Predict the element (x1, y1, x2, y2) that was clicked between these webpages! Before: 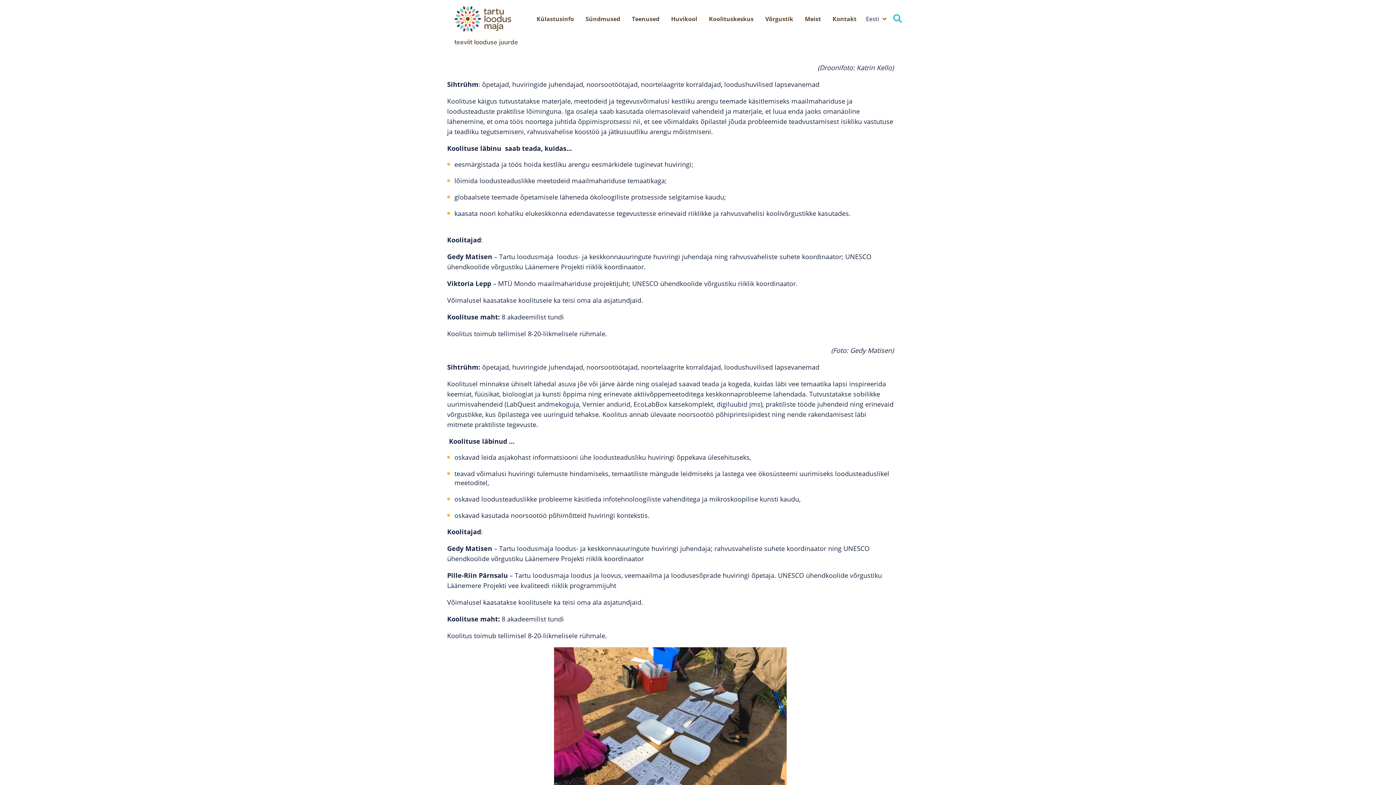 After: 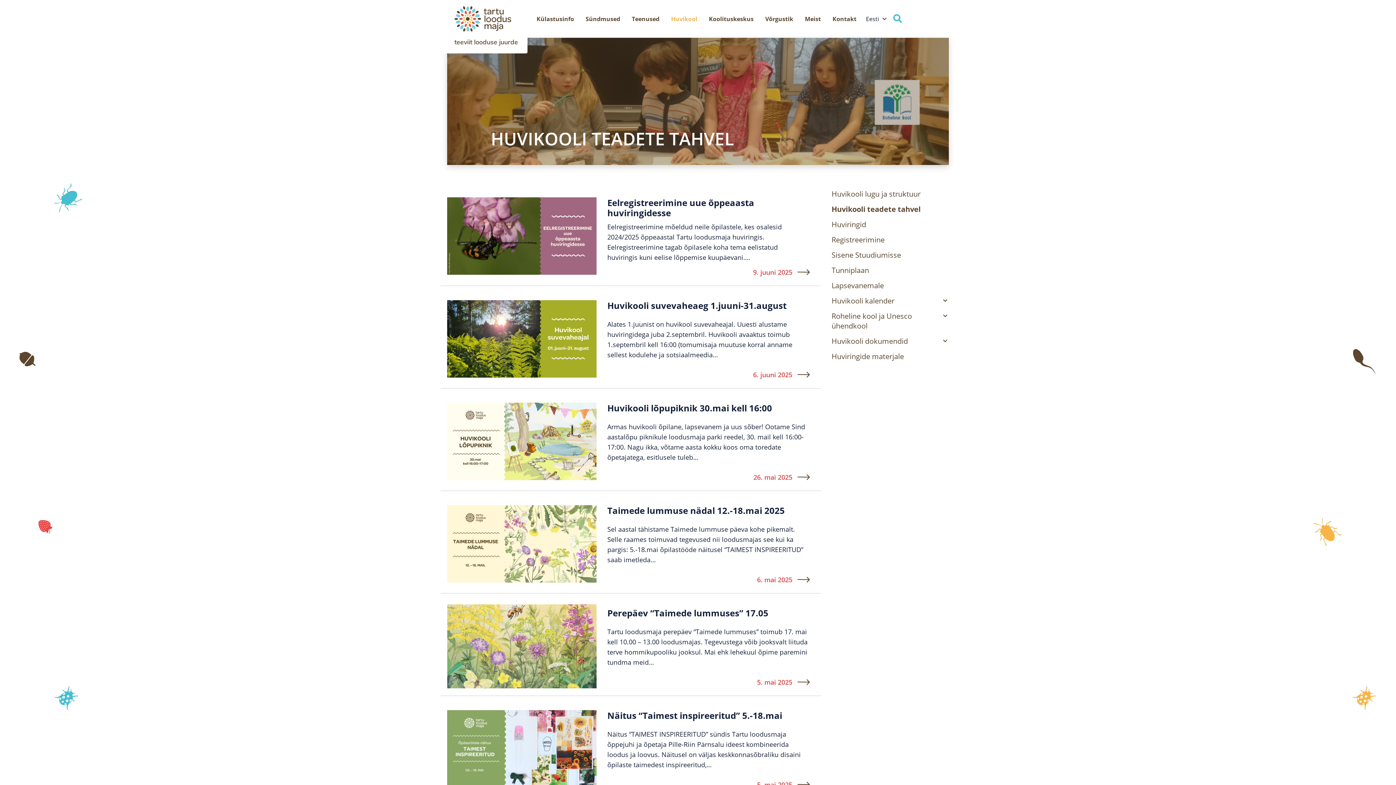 Action: label: Huvikool bbox: (665, 7, 703, 30)